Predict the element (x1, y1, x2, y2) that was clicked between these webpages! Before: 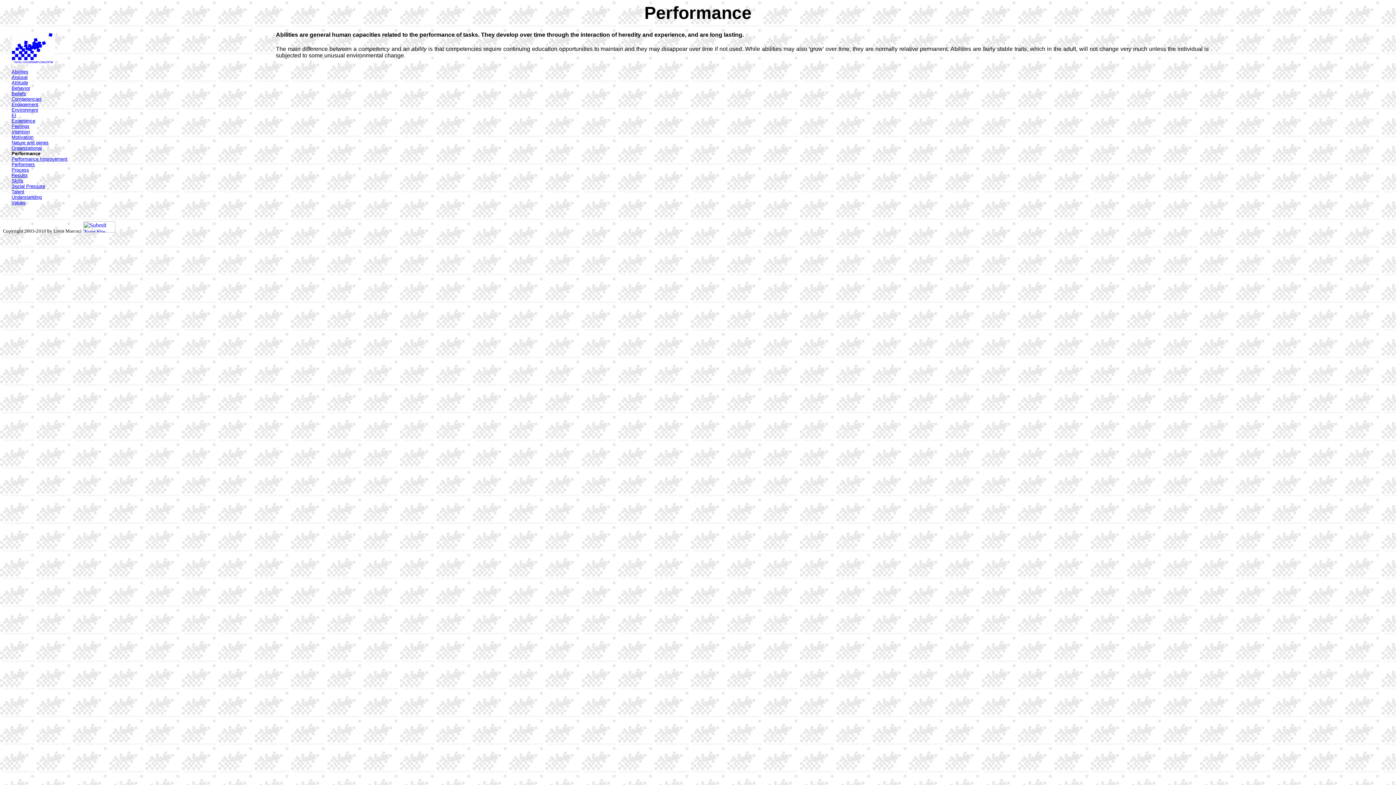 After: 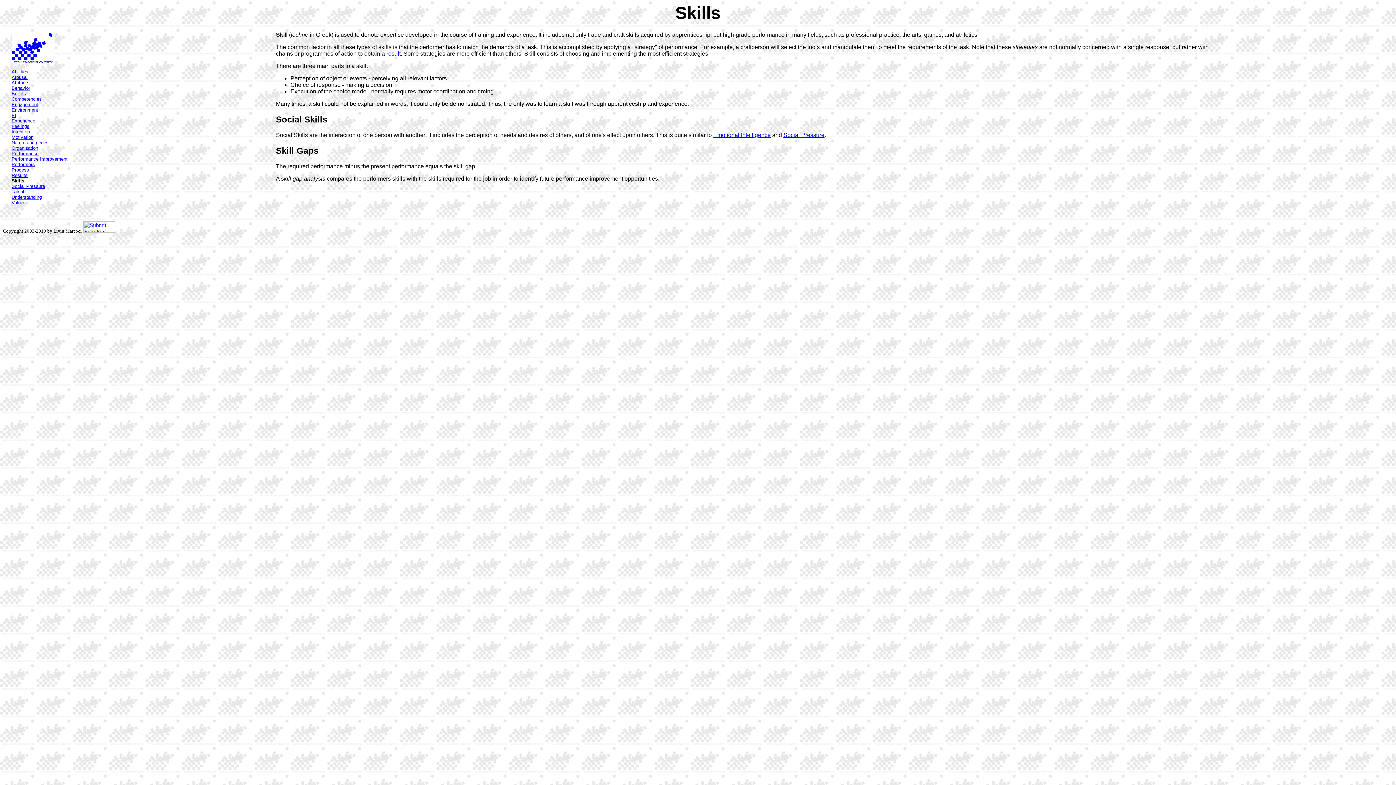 Action: bbox: (11, 178, 23, 183) label: Skills